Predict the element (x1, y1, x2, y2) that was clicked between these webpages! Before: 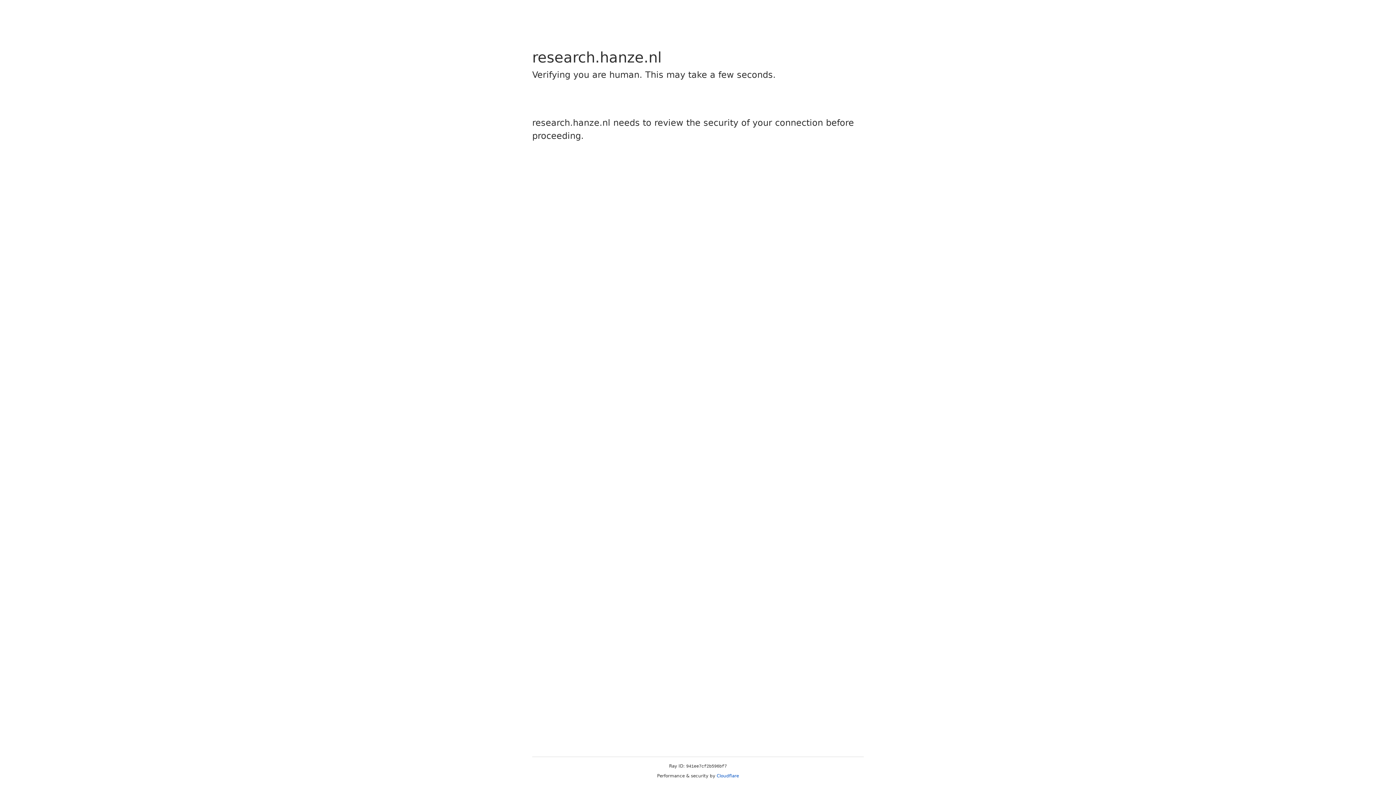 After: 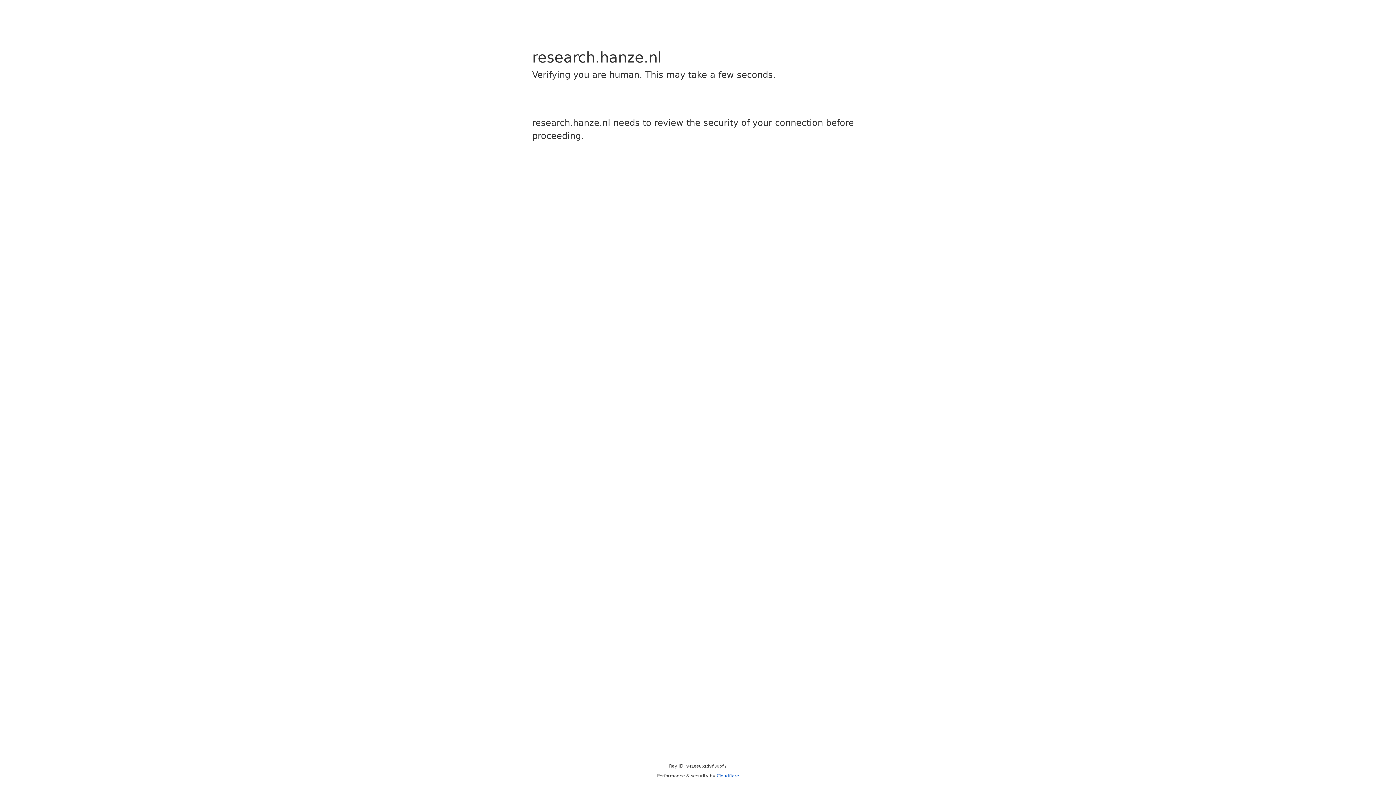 Action: label: Cloudflare bbox: (716, 773, 739, 778)